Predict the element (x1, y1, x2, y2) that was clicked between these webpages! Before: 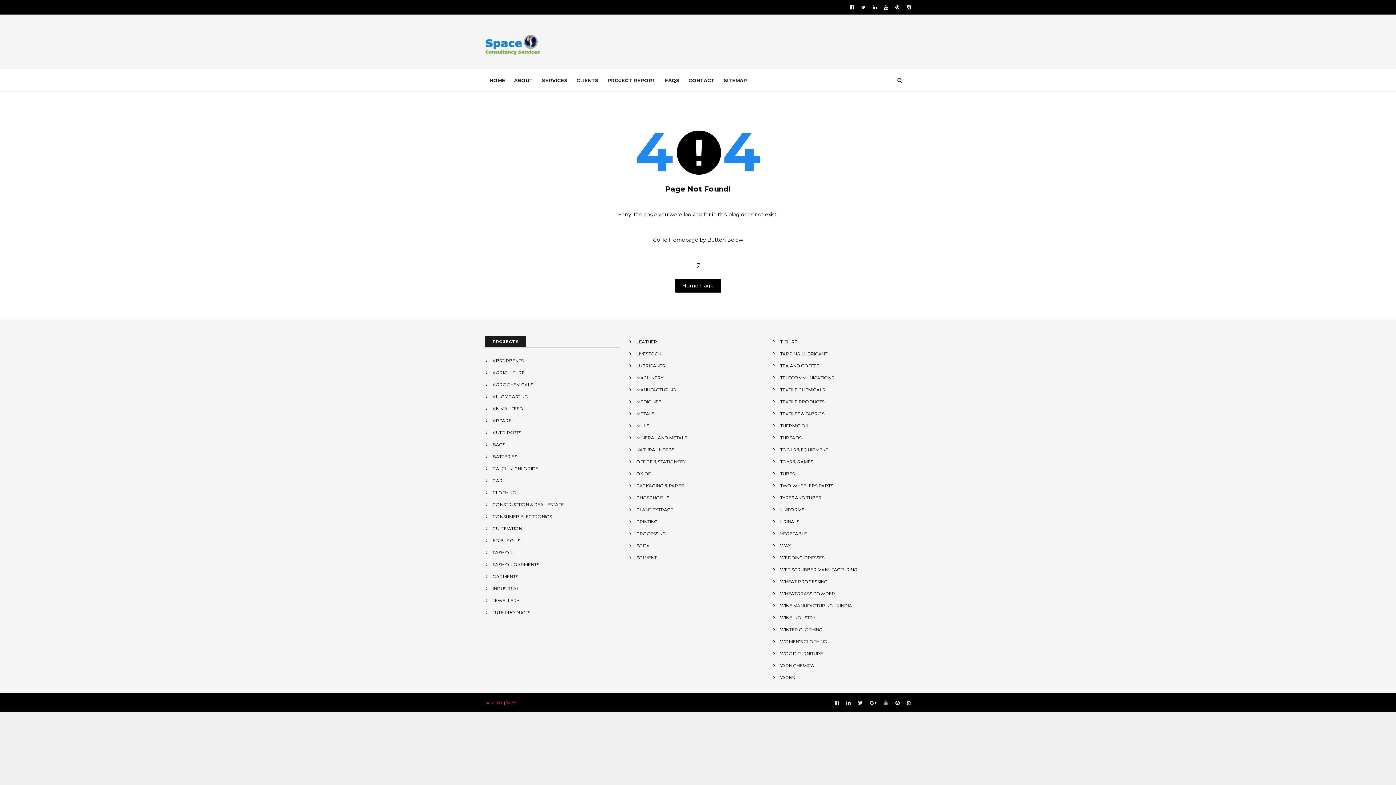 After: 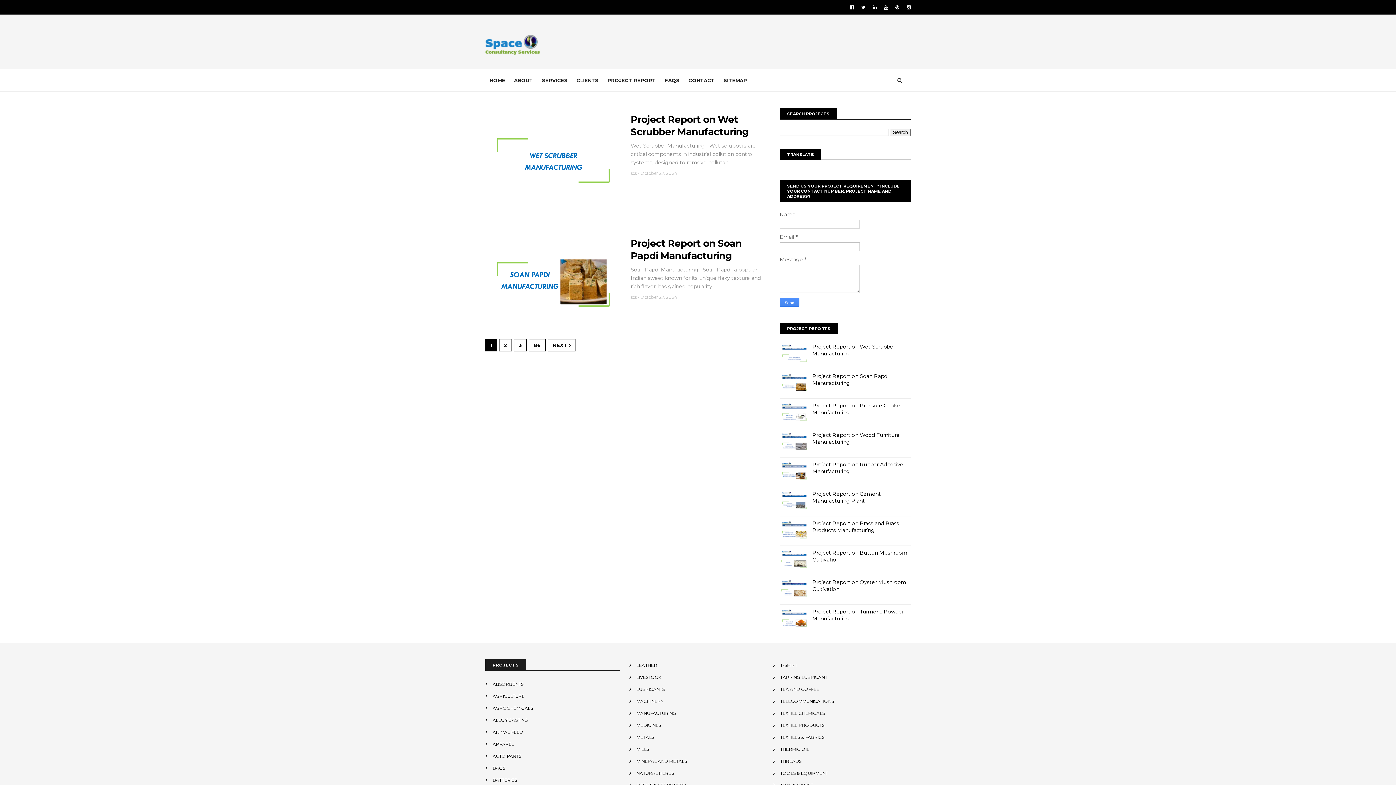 Action: bbox: (485, 34, 584, 54)